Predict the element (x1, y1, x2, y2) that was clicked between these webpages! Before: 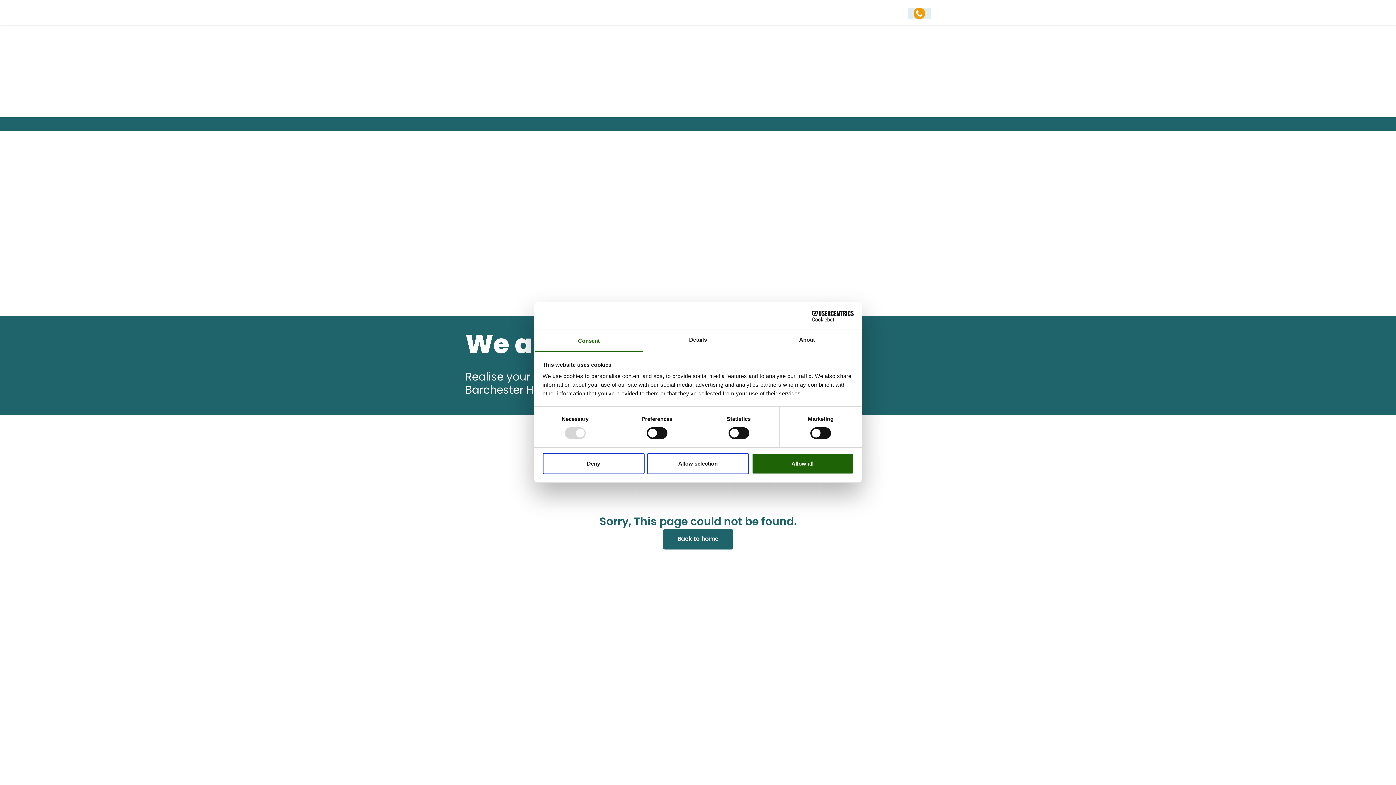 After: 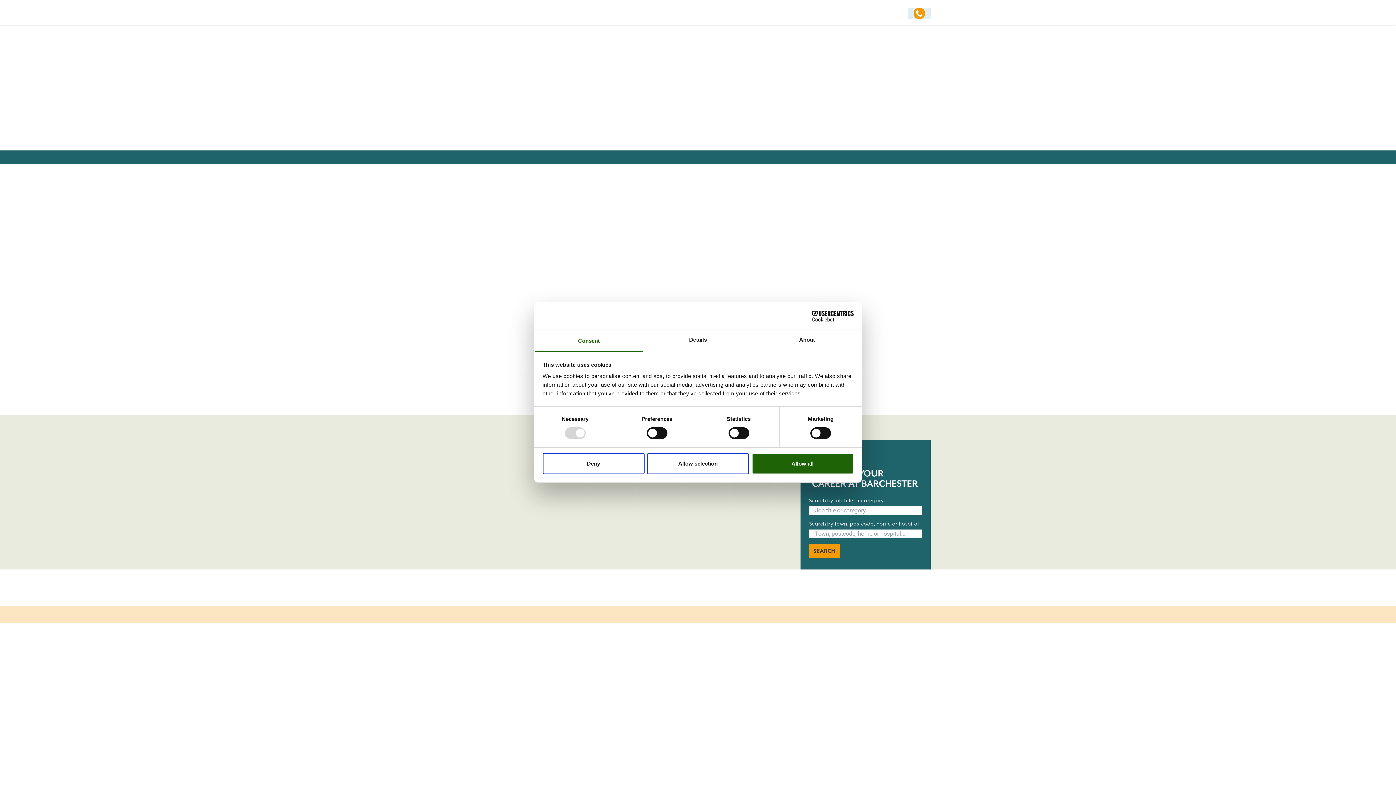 Action: label: Back to home bbox: (663, 529, 733, 549)